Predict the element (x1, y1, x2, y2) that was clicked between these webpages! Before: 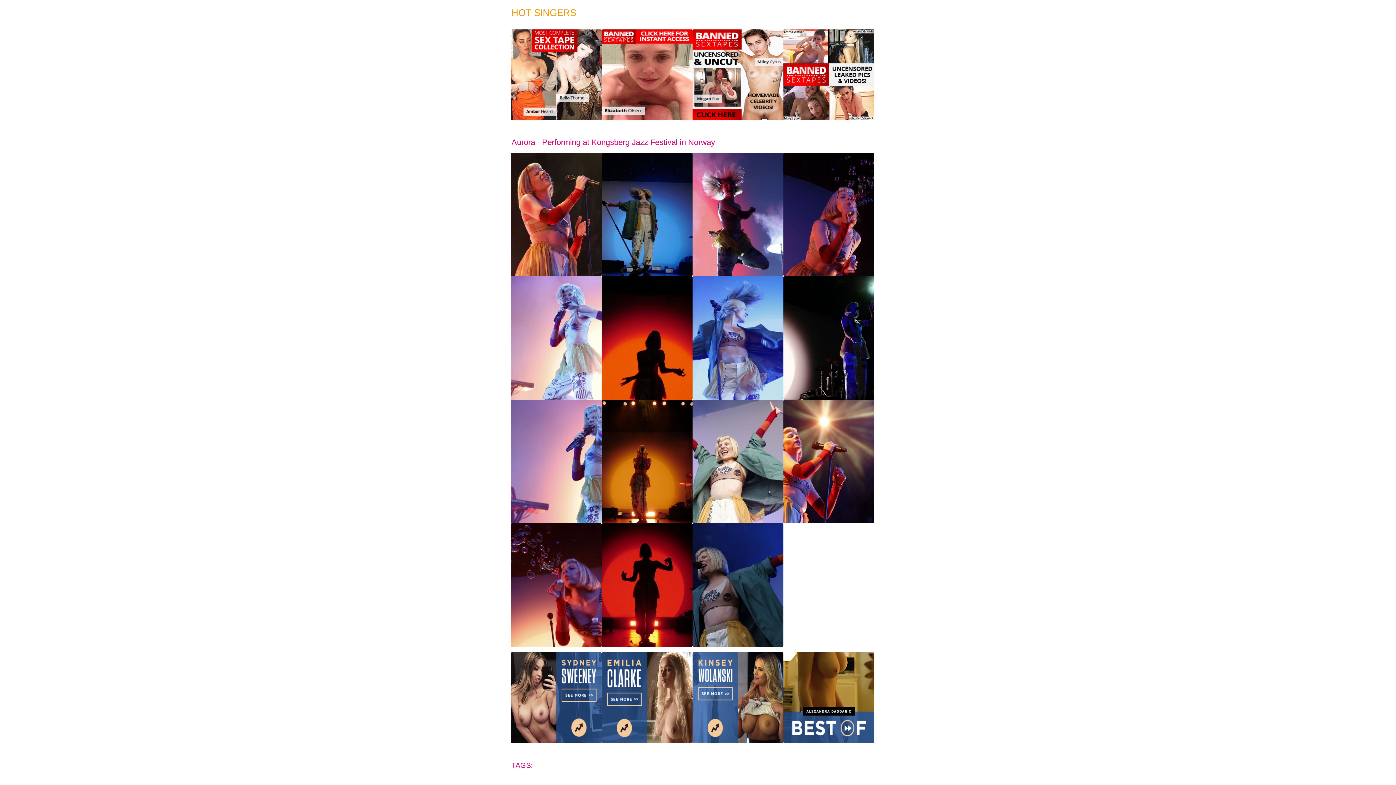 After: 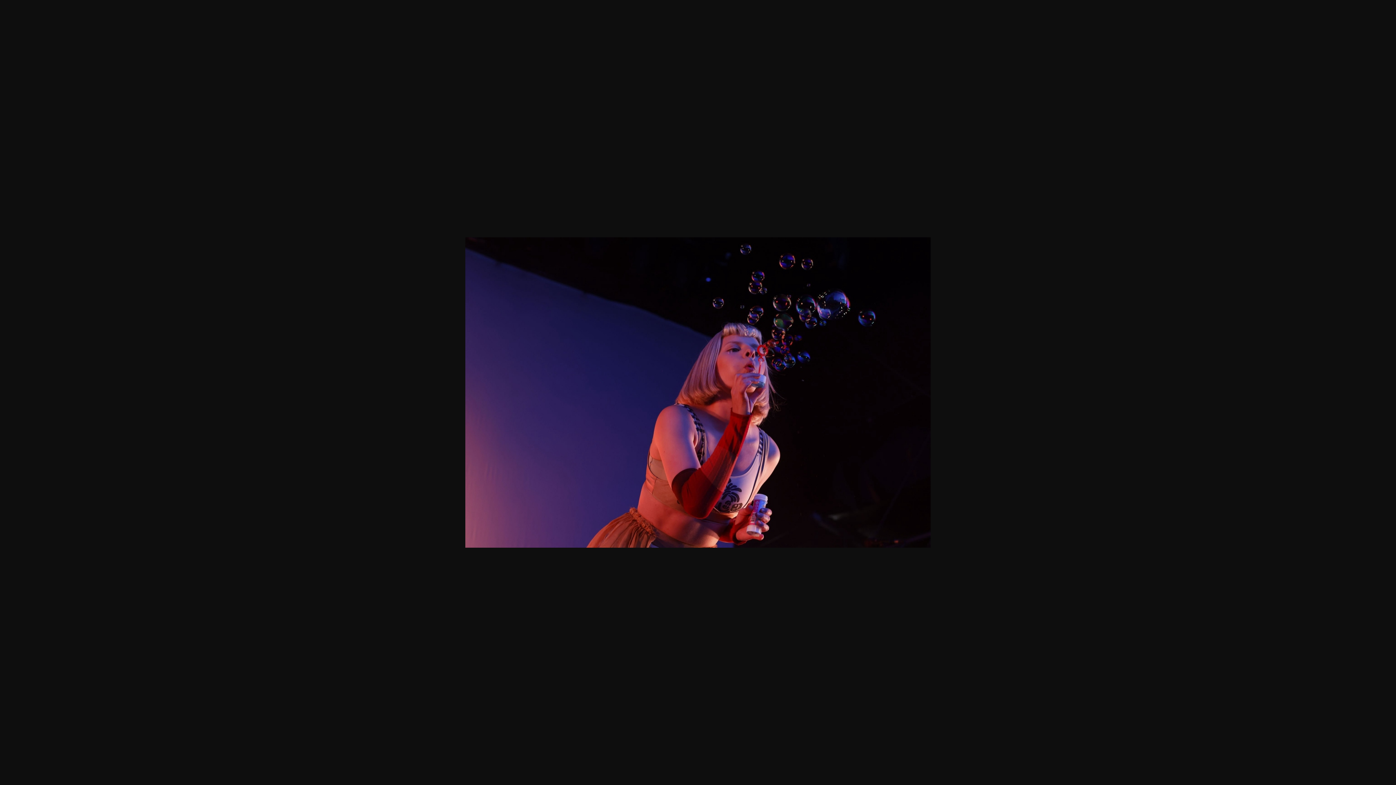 Action: bbox: (783, 210, 874, 217)